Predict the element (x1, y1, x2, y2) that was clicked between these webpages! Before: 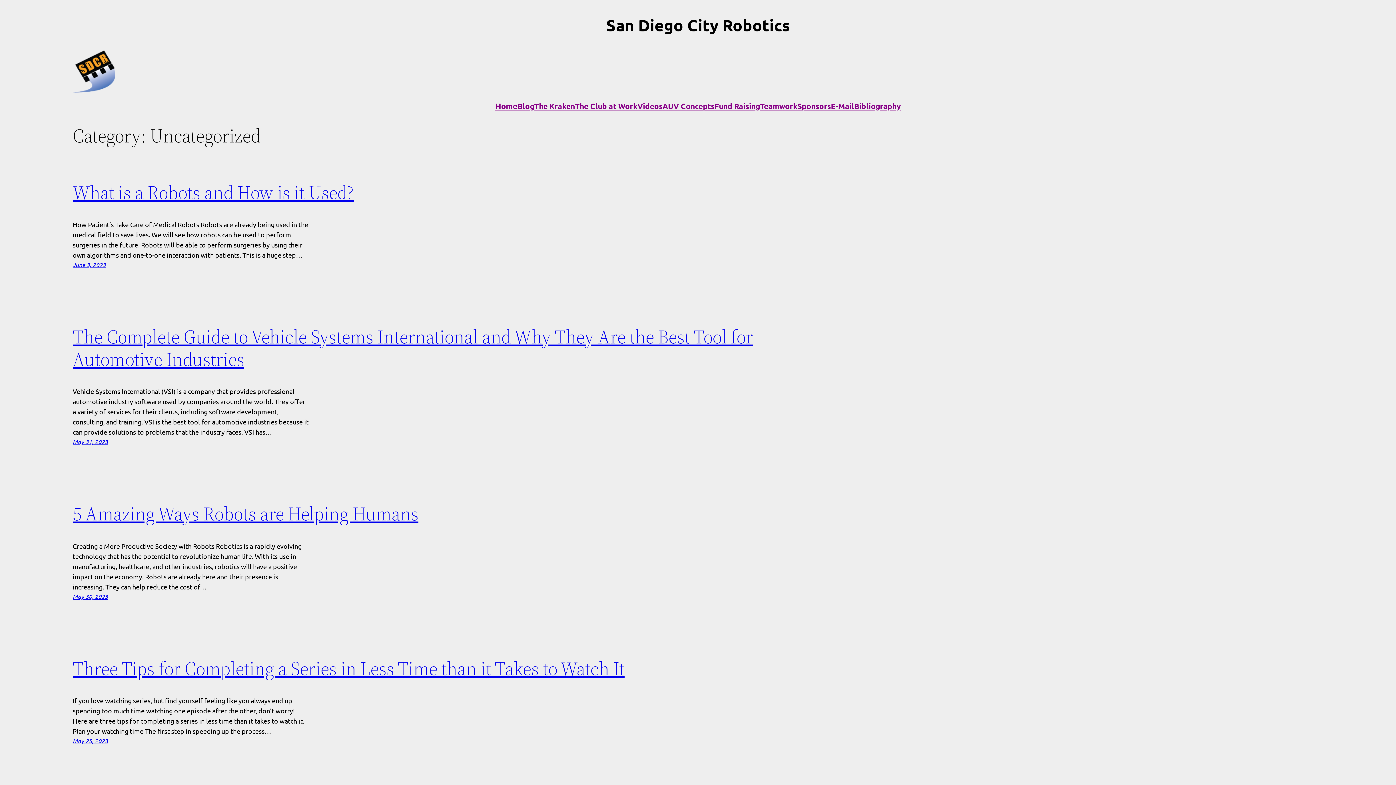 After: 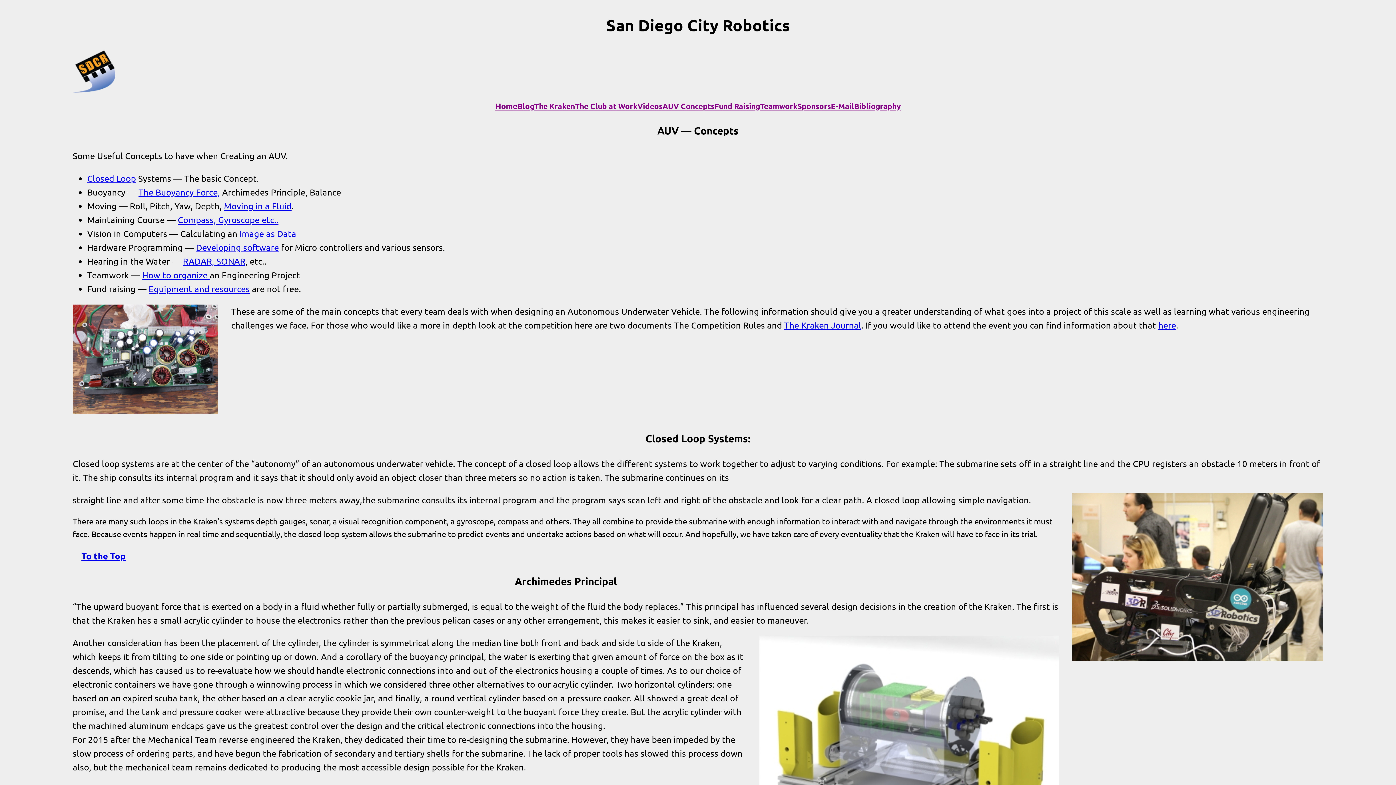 Action: label: AUV Concepts bbox: (662, 100, 714, 112)